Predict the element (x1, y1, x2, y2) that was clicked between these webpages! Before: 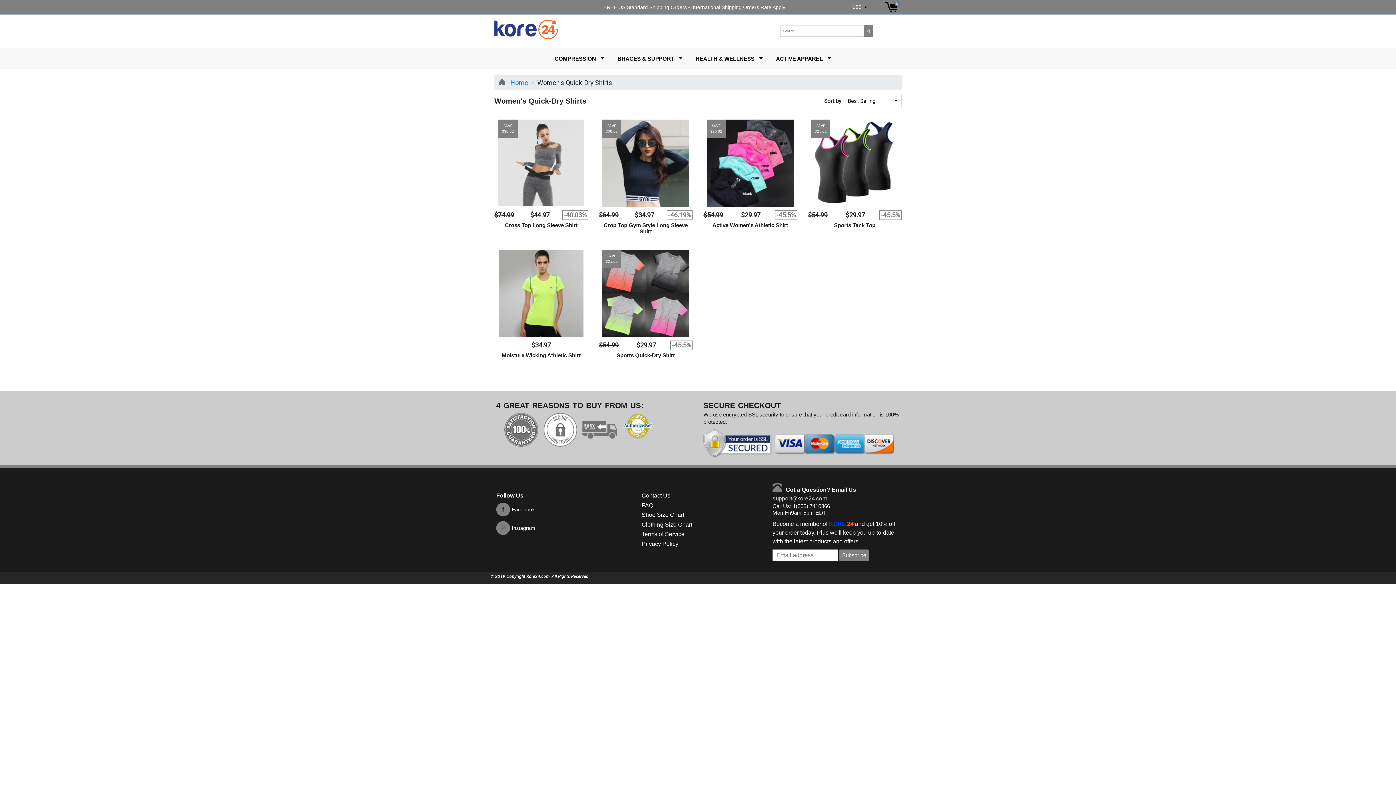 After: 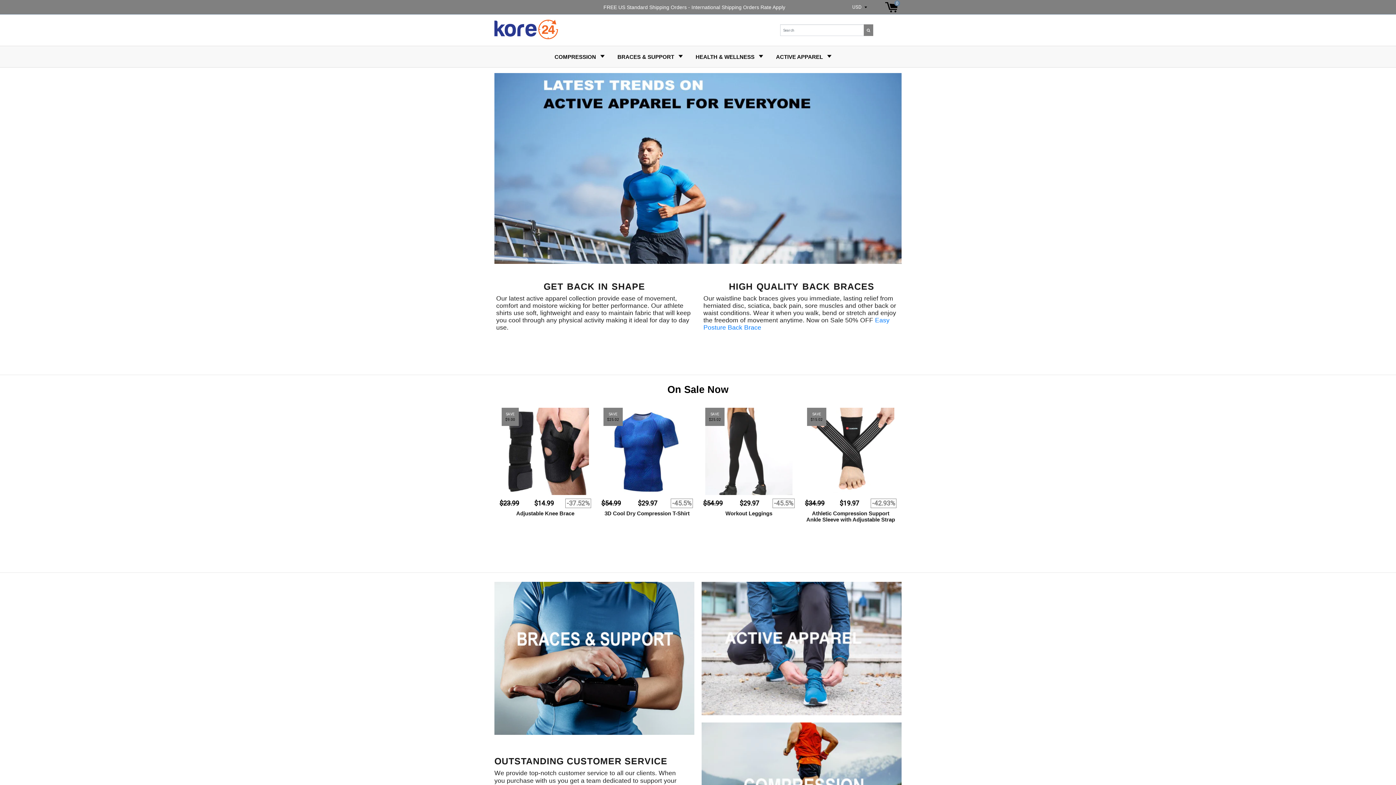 Action: label:  Home bbox: (498, 77, 528, 87)